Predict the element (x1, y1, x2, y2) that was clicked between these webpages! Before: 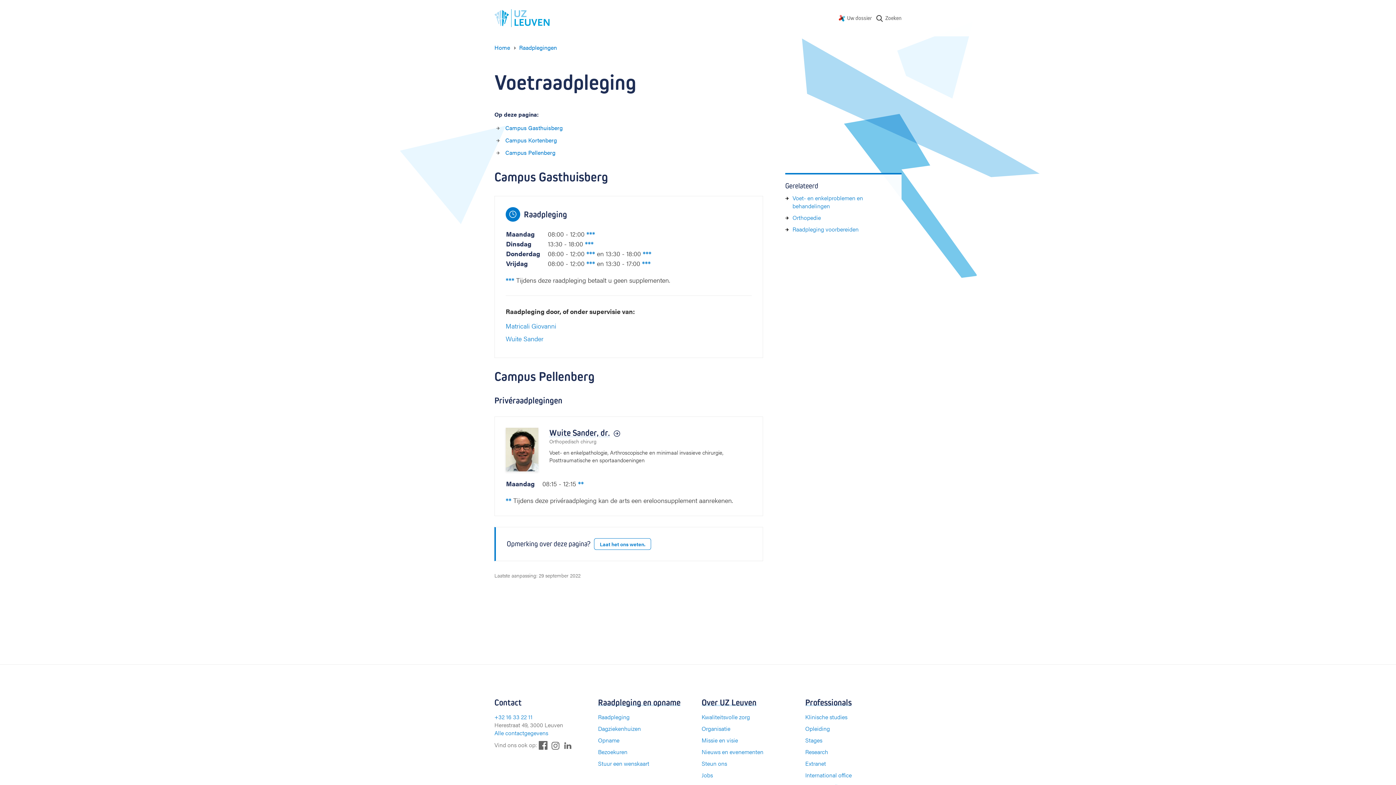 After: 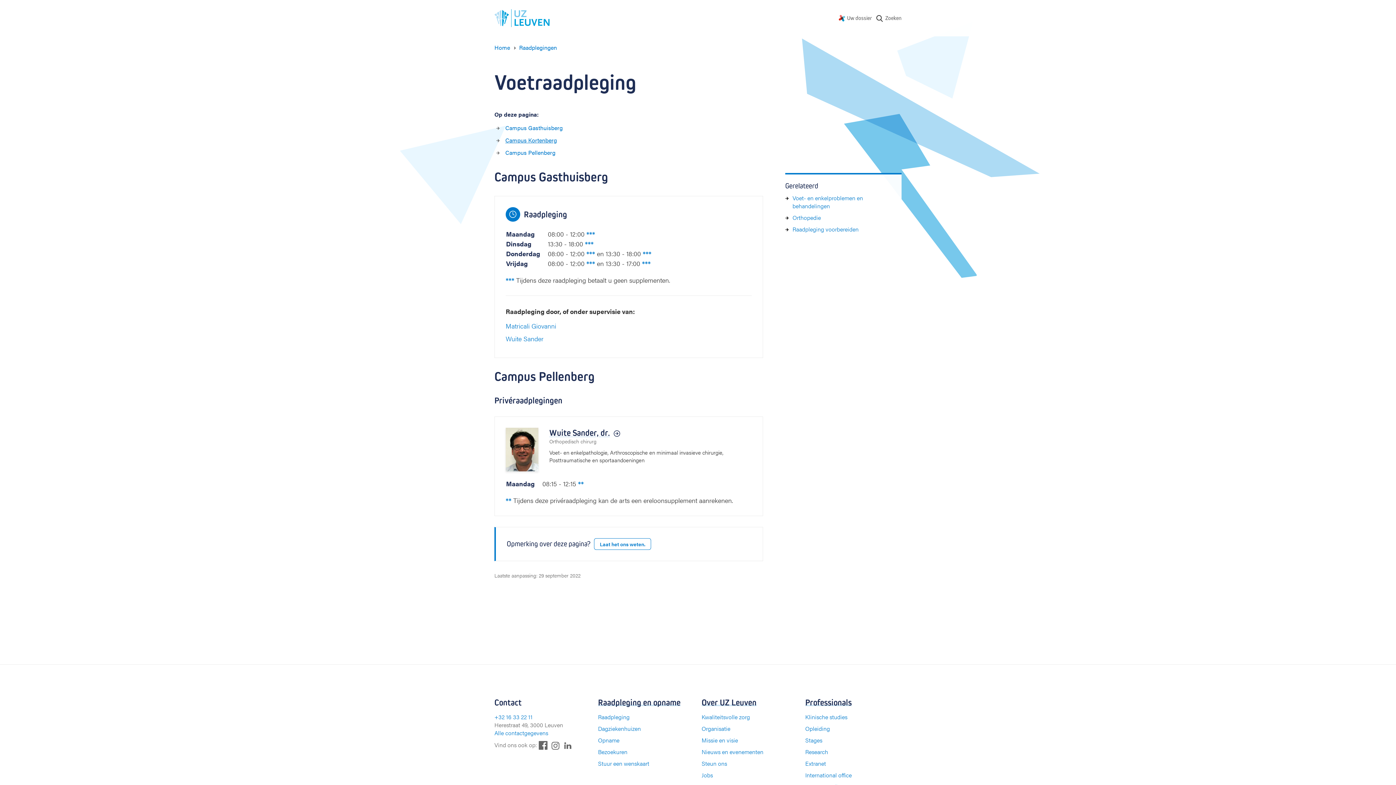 Action: label: Campus Kortenberg bbox: (505, 136, 557, 144)